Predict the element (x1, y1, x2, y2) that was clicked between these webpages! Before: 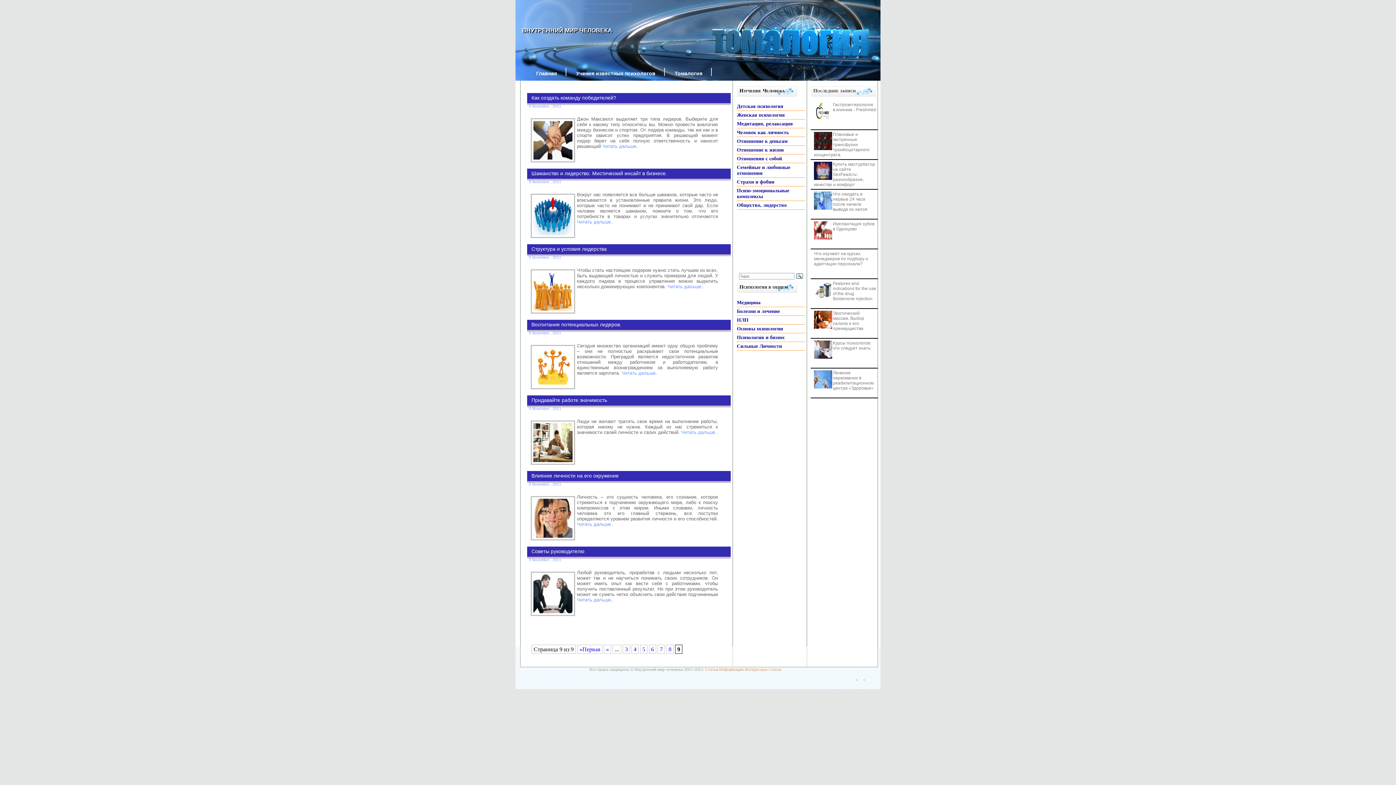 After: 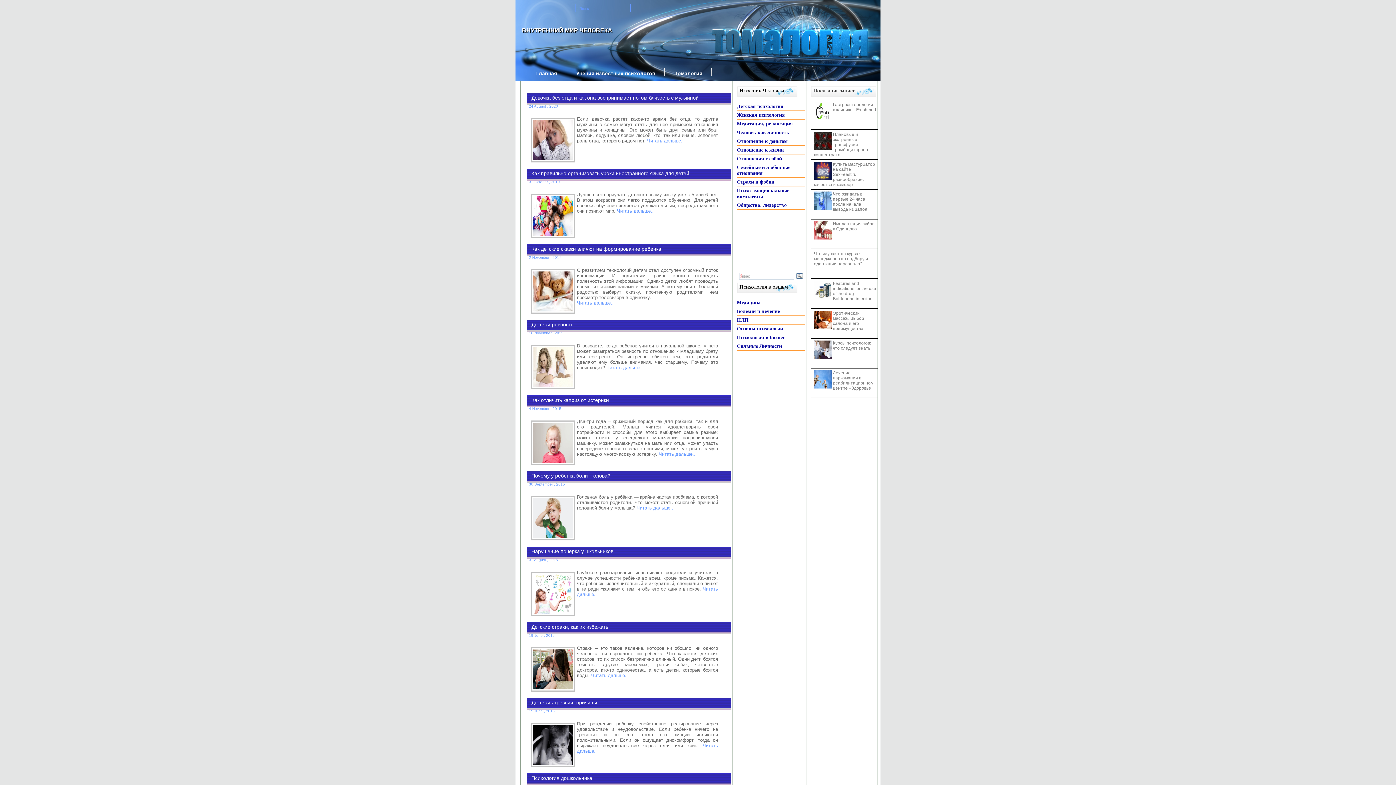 Action: bbox: (737, 102, 805, 110) label: Детская психология